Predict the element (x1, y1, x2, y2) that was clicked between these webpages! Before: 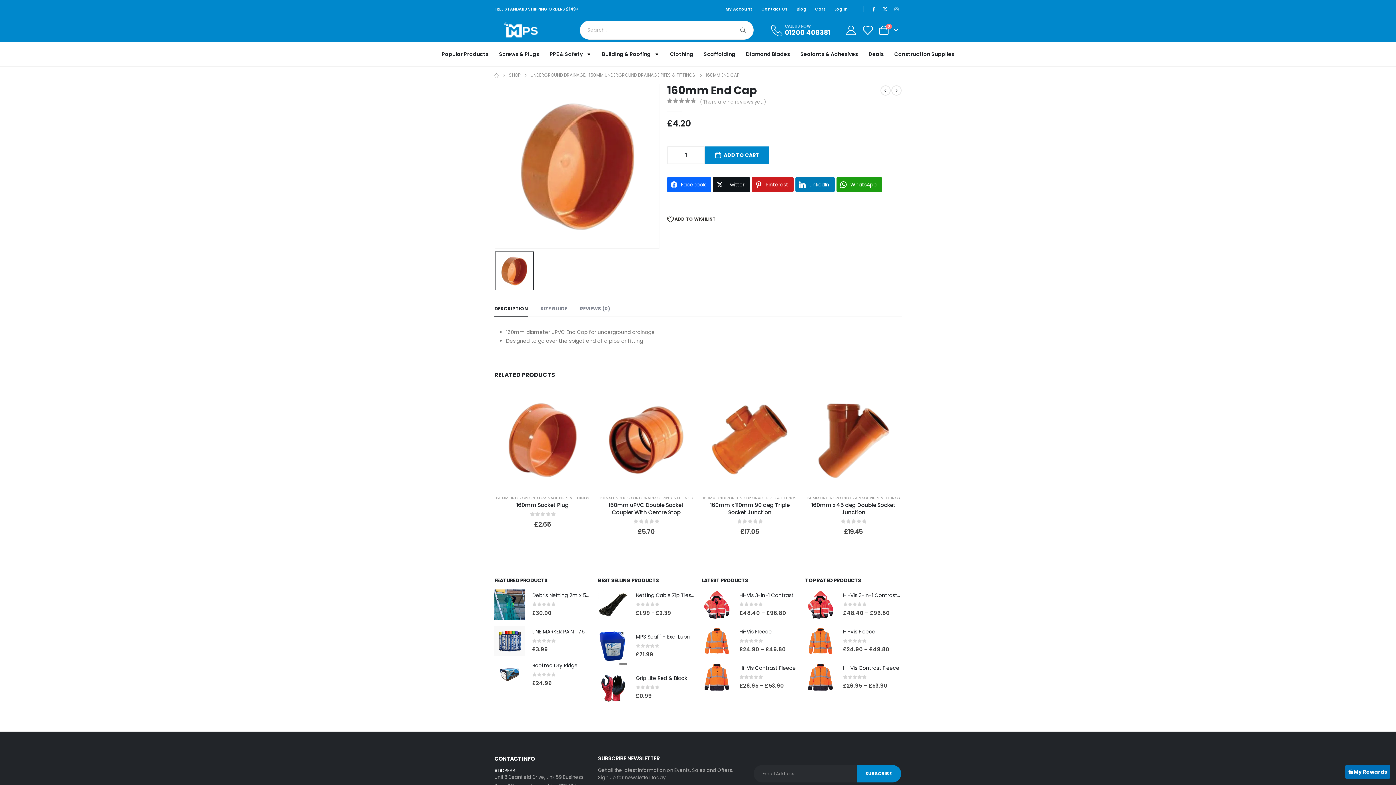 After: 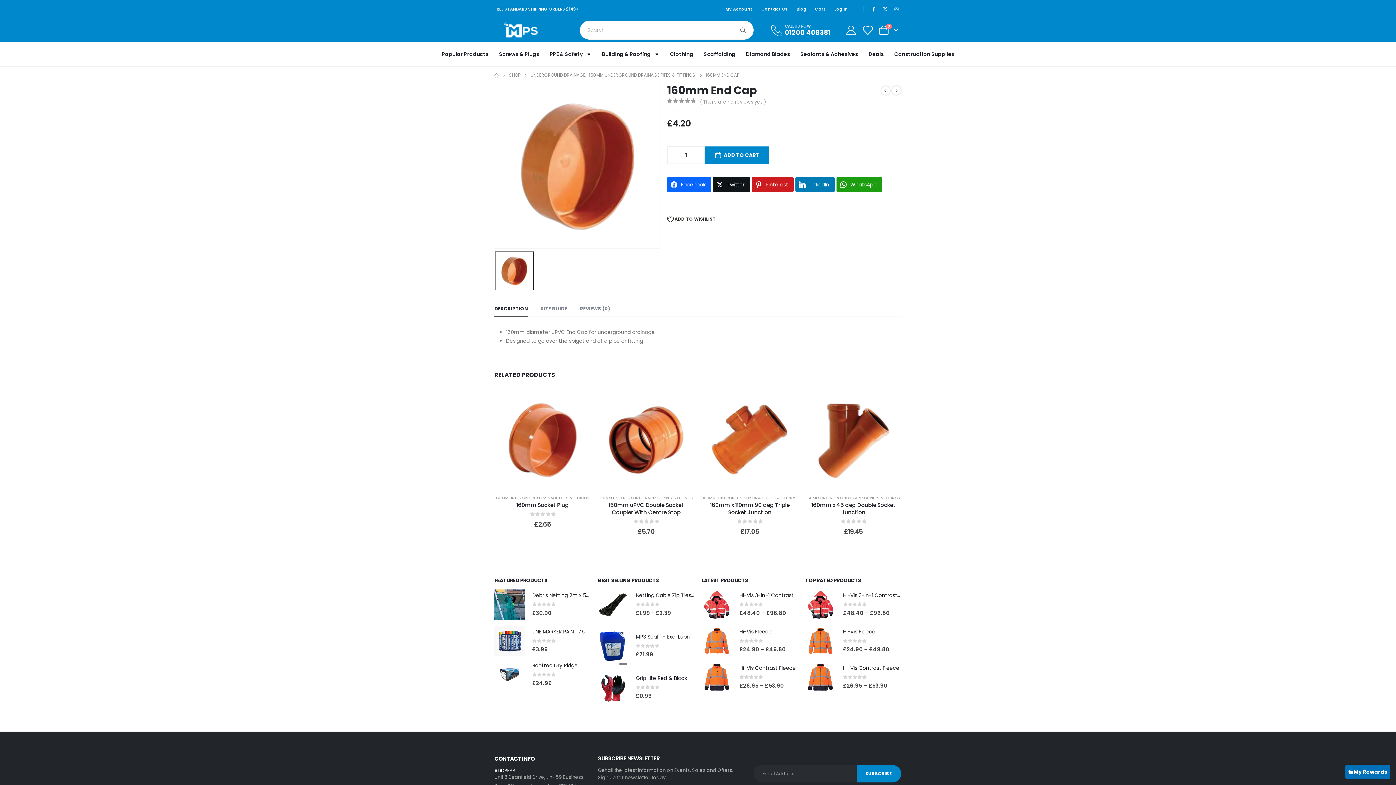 Action: bbox: (702, 473, 712, 488) label: -